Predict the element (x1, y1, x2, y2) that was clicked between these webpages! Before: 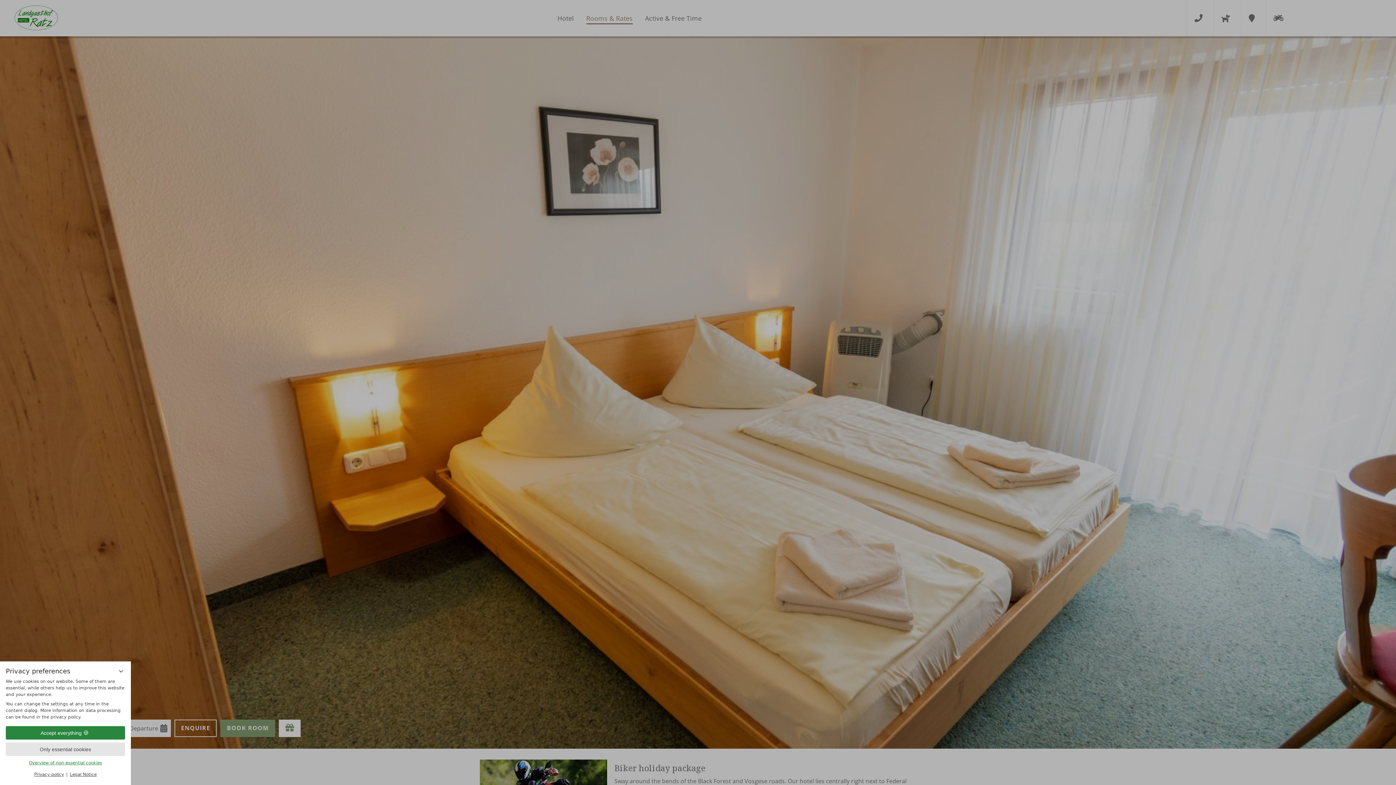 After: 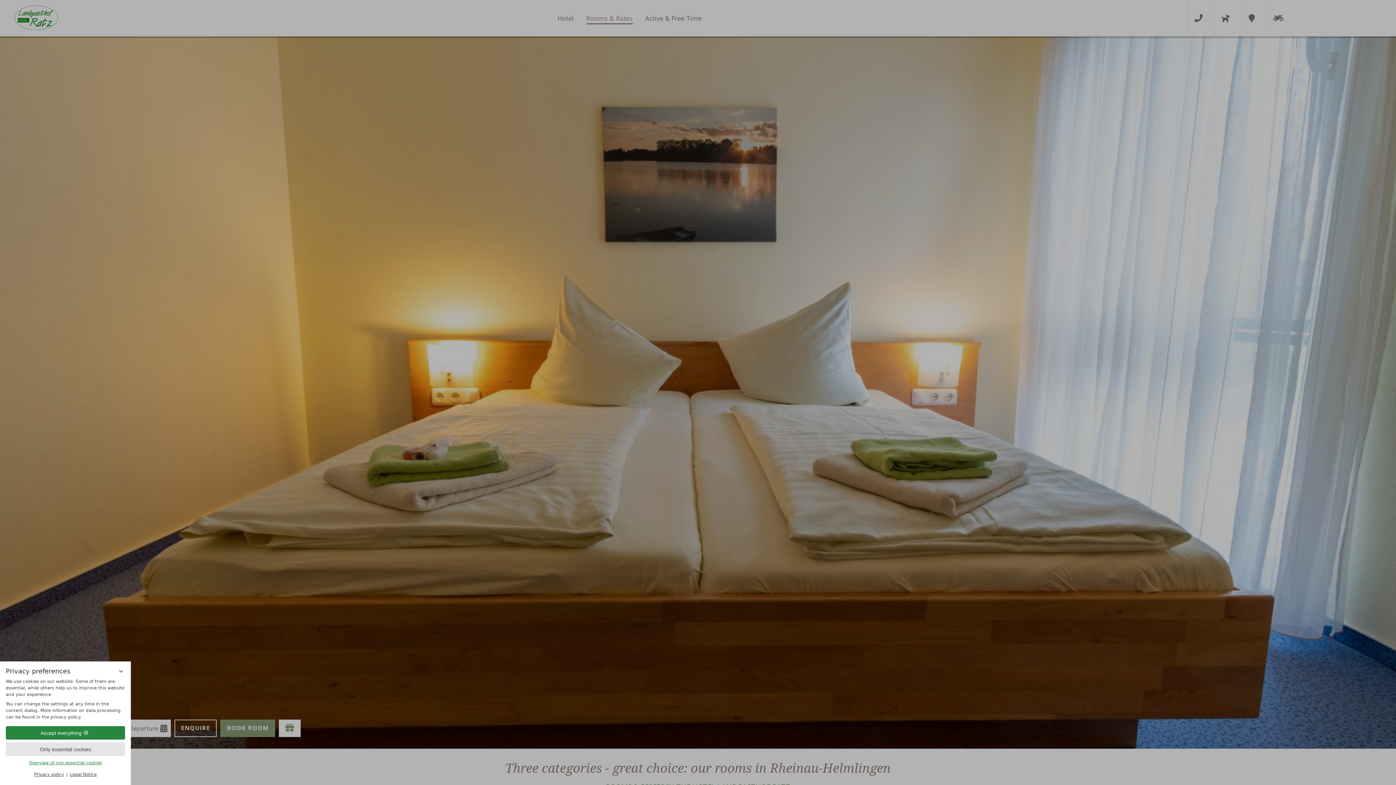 Action: bbox: (586, 13, 632, 22) label: Rooms & Rates